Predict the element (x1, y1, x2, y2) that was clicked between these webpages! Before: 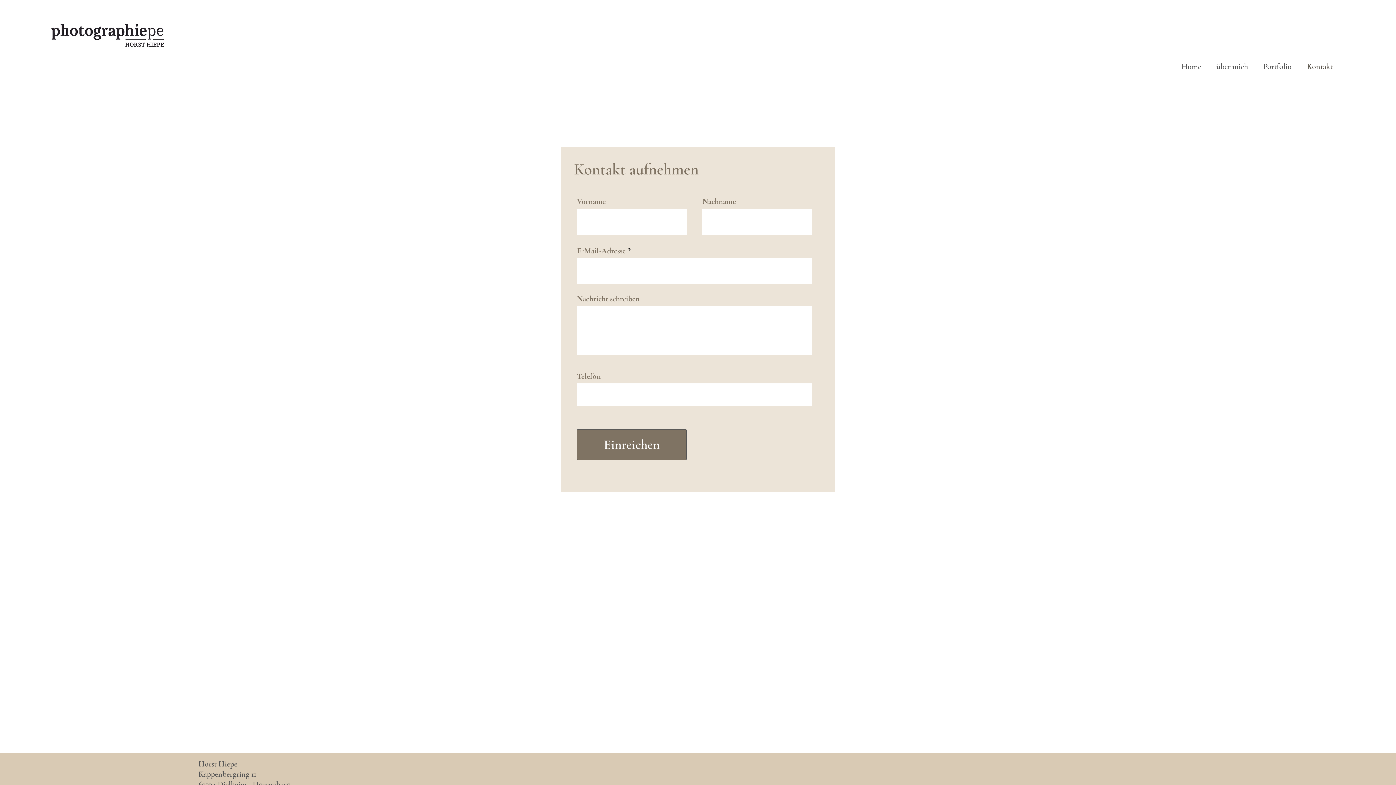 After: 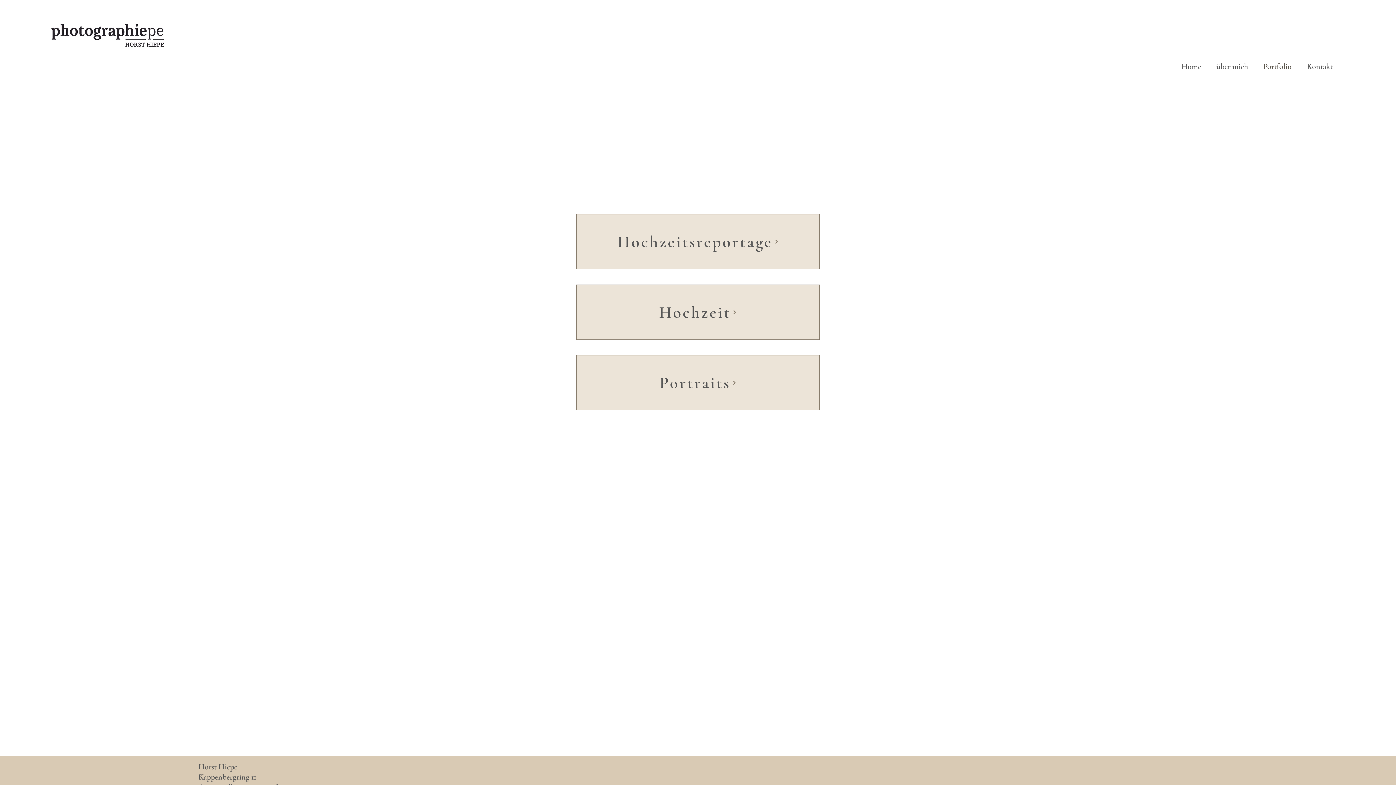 Action: label: Portfolio bbox: (1256, 44, 1299, 89)